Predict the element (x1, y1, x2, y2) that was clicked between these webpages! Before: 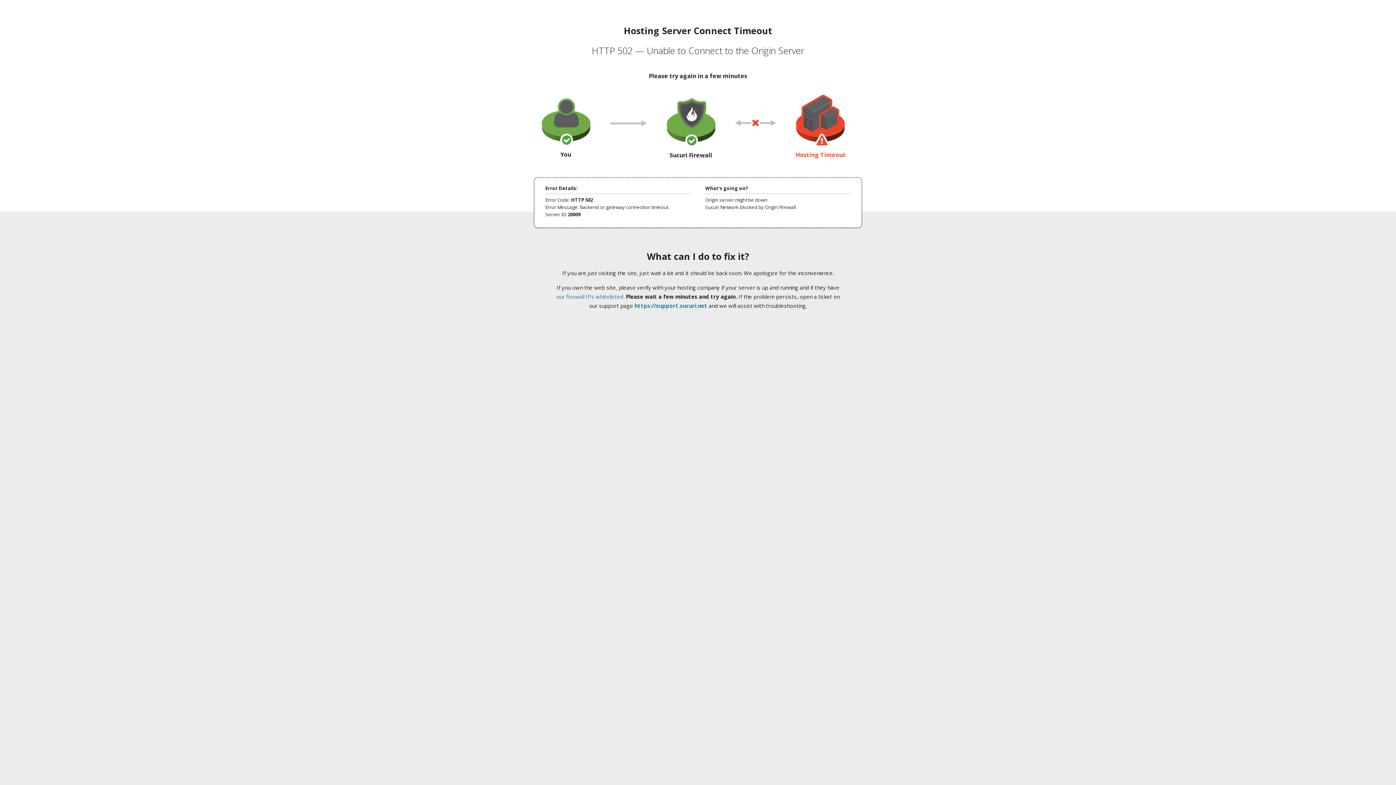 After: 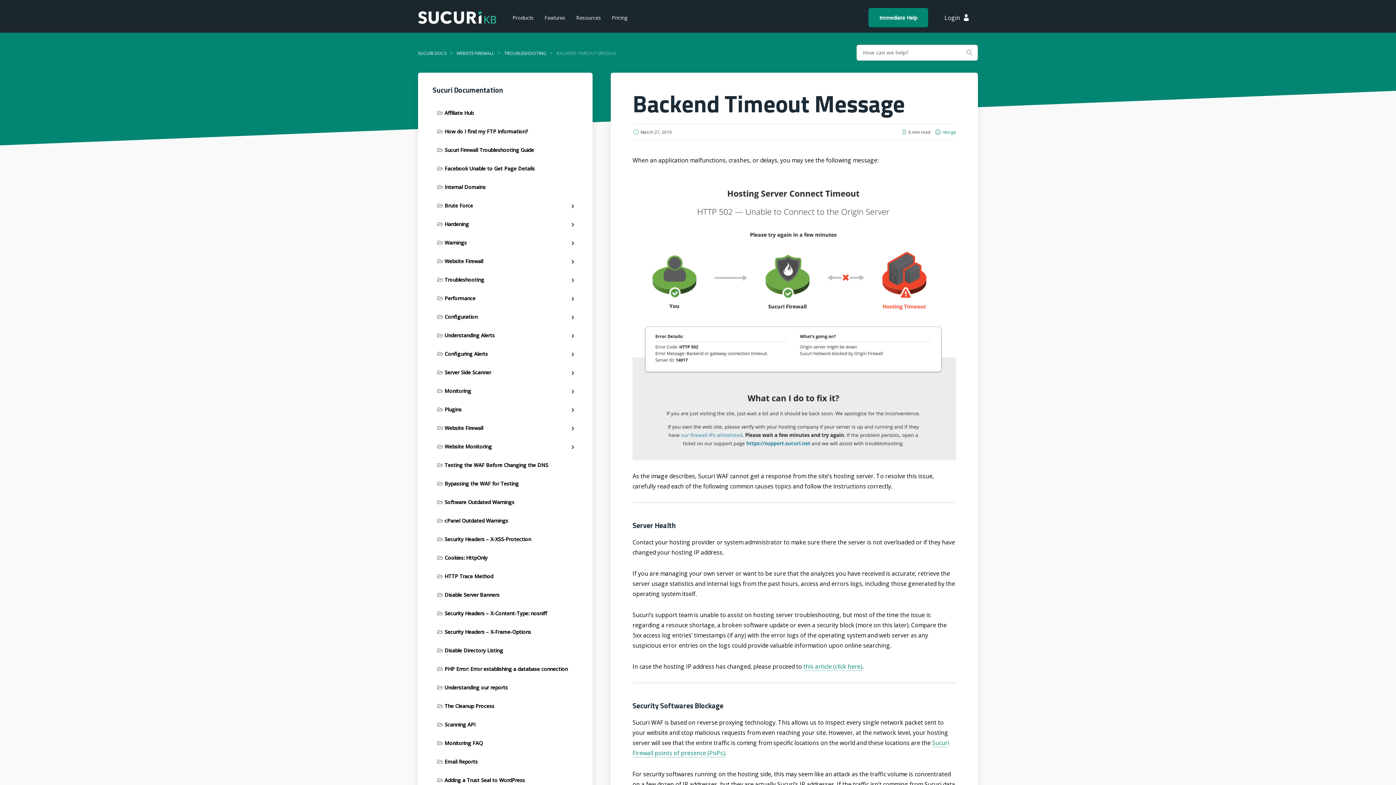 Action: bbox: (556, 293, 623, 300) label: our firewall IPs whitelisted